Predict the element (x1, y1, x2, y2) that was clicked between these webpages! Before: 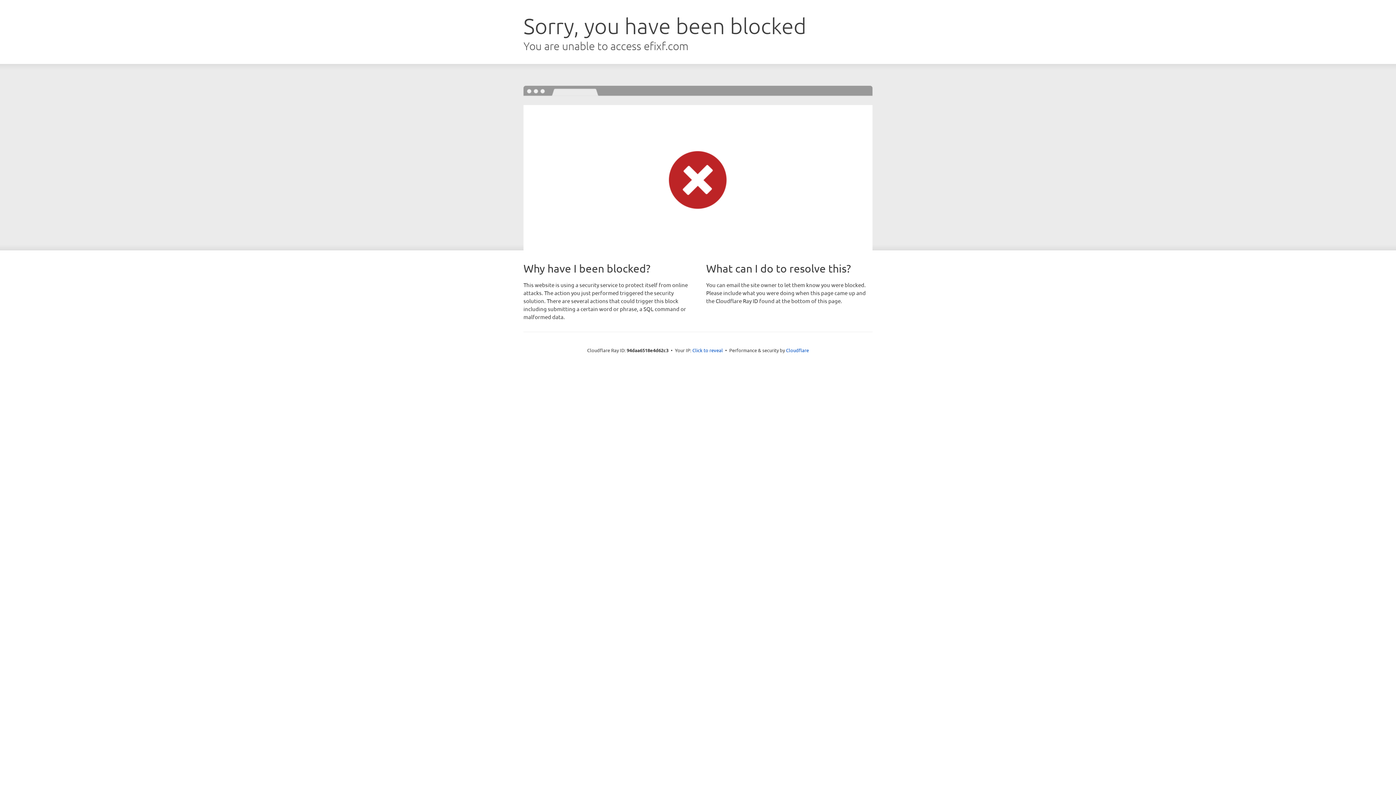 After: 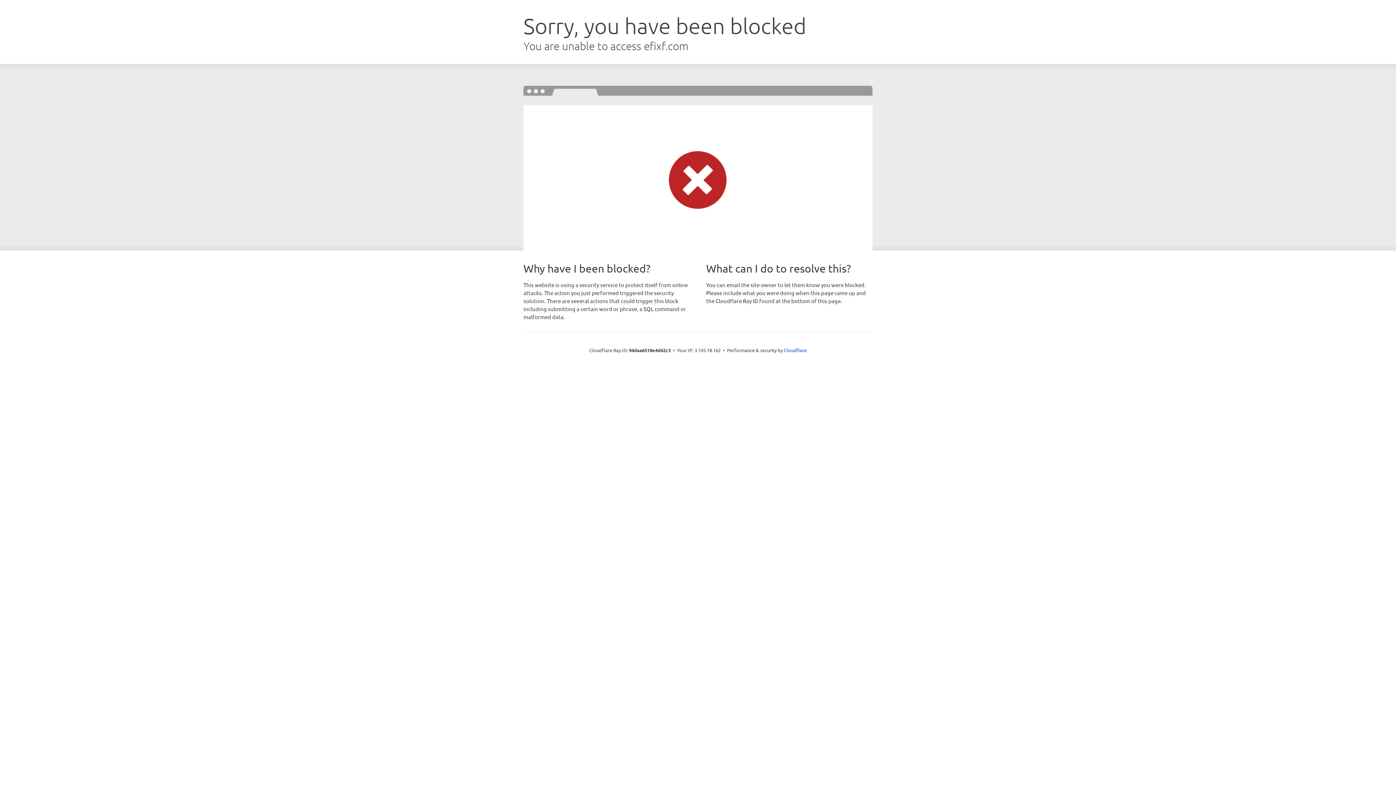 Action: bbox: (692, 346, 723, 353) label: Click to reveal